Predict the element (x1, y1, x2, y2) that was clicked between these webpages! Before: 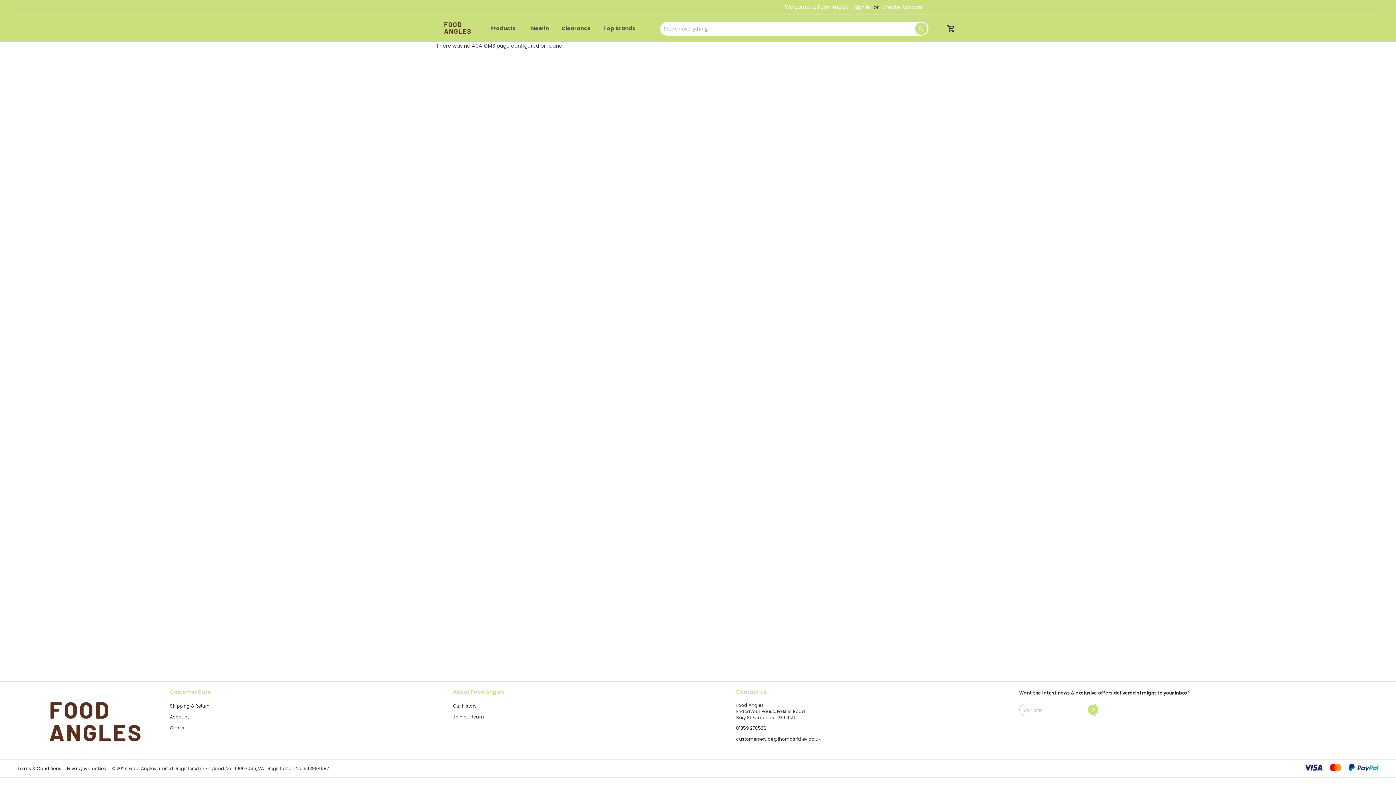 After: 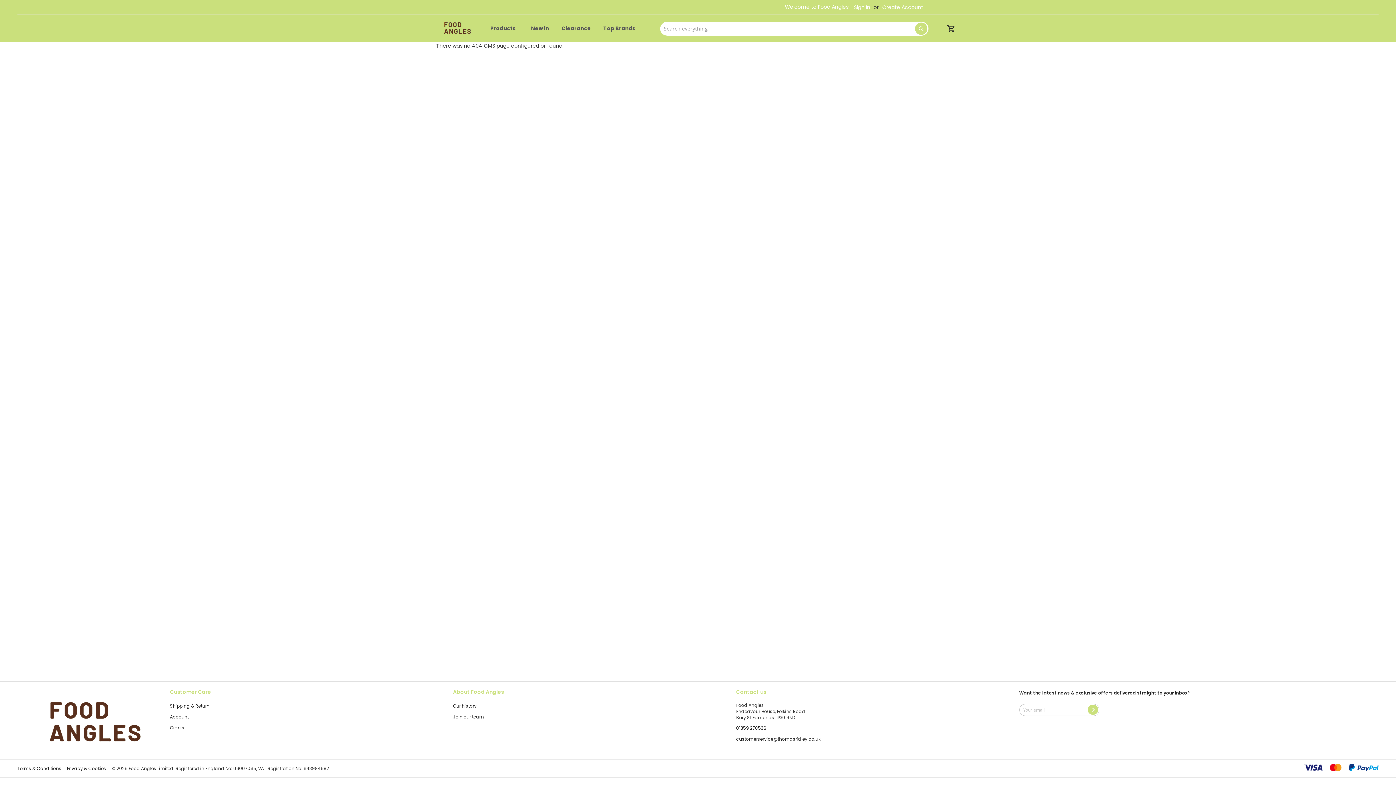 Action: bbox: (736, 736, 820, 742) label: customerservice@thomasridley.co.uk